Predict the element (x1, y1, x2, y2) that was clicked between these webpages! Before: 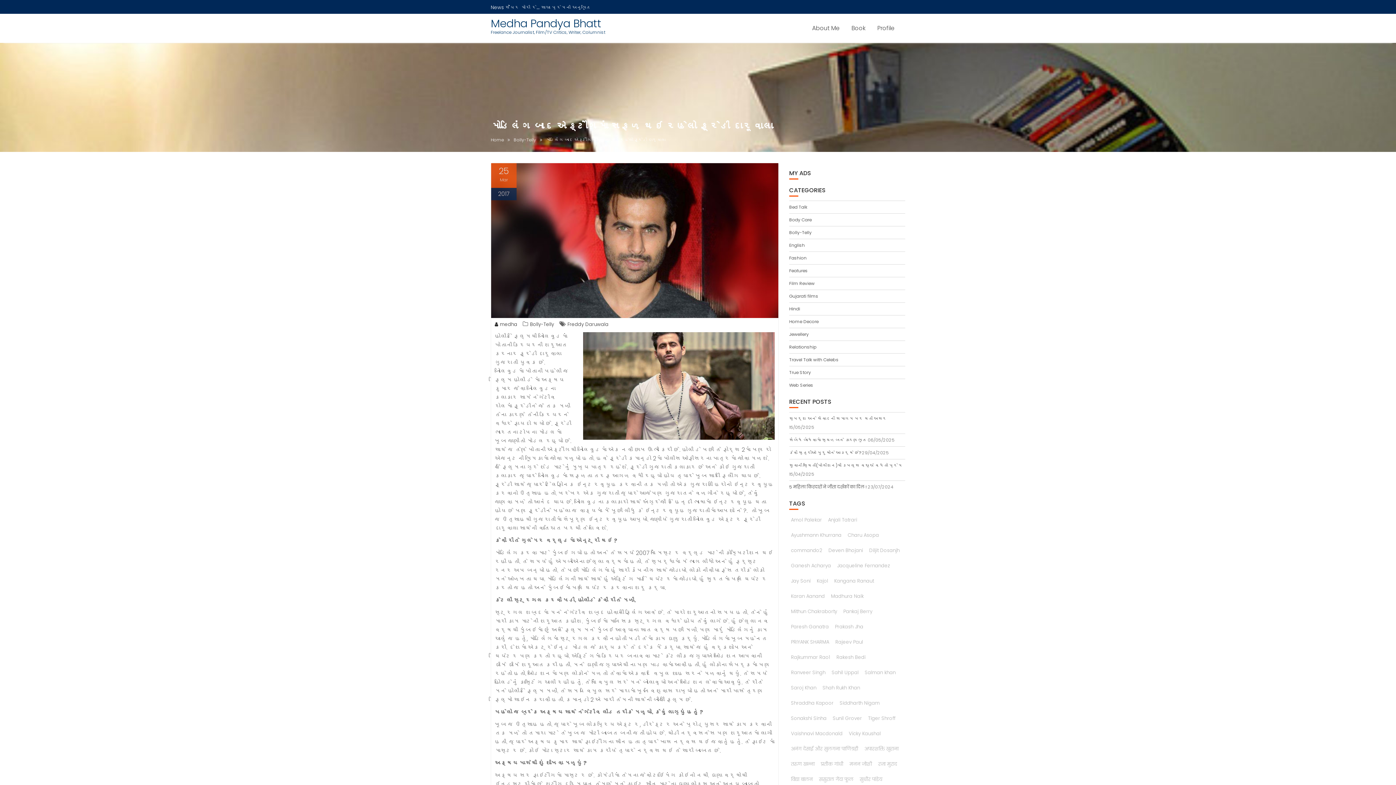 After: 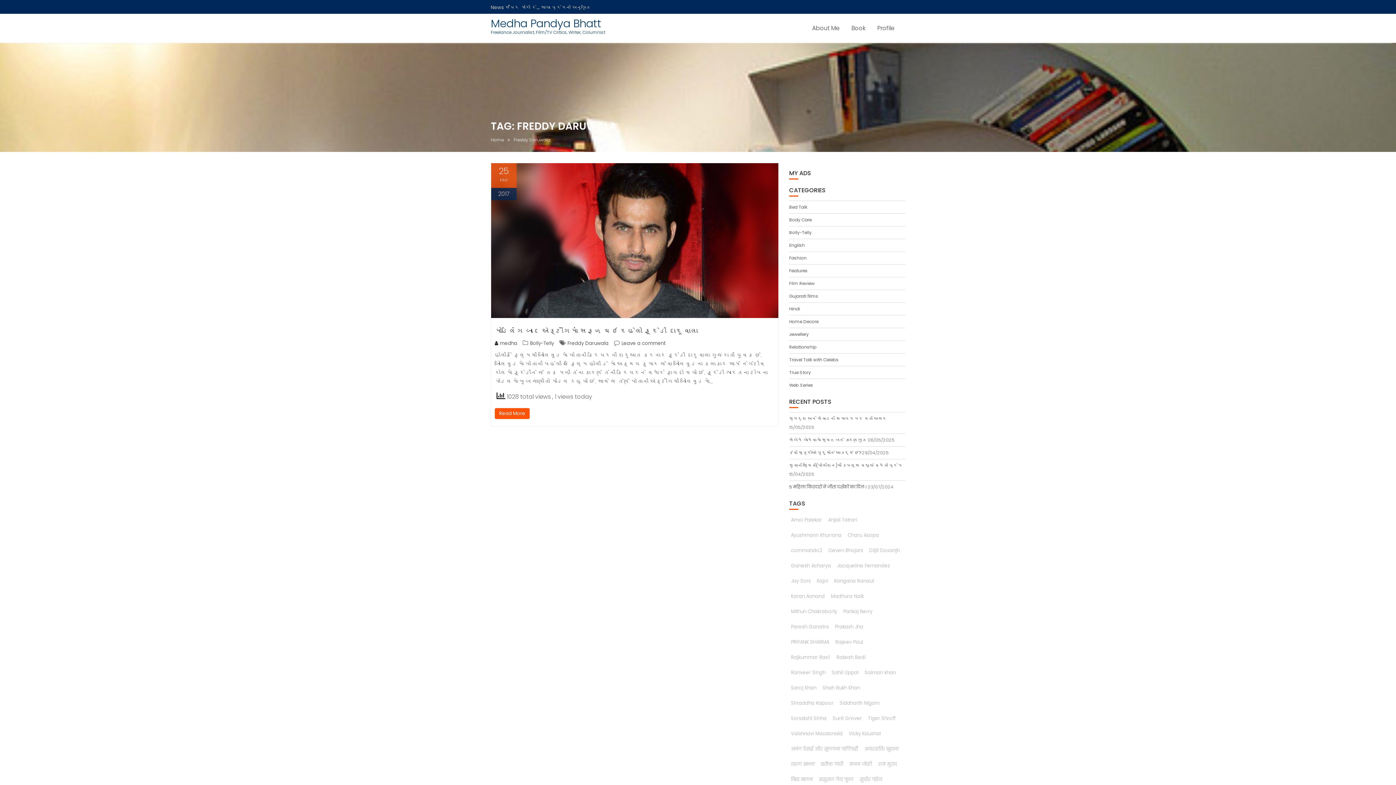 Action: bbox: (567, 320, 608, 327) label: Freddy Daruwala